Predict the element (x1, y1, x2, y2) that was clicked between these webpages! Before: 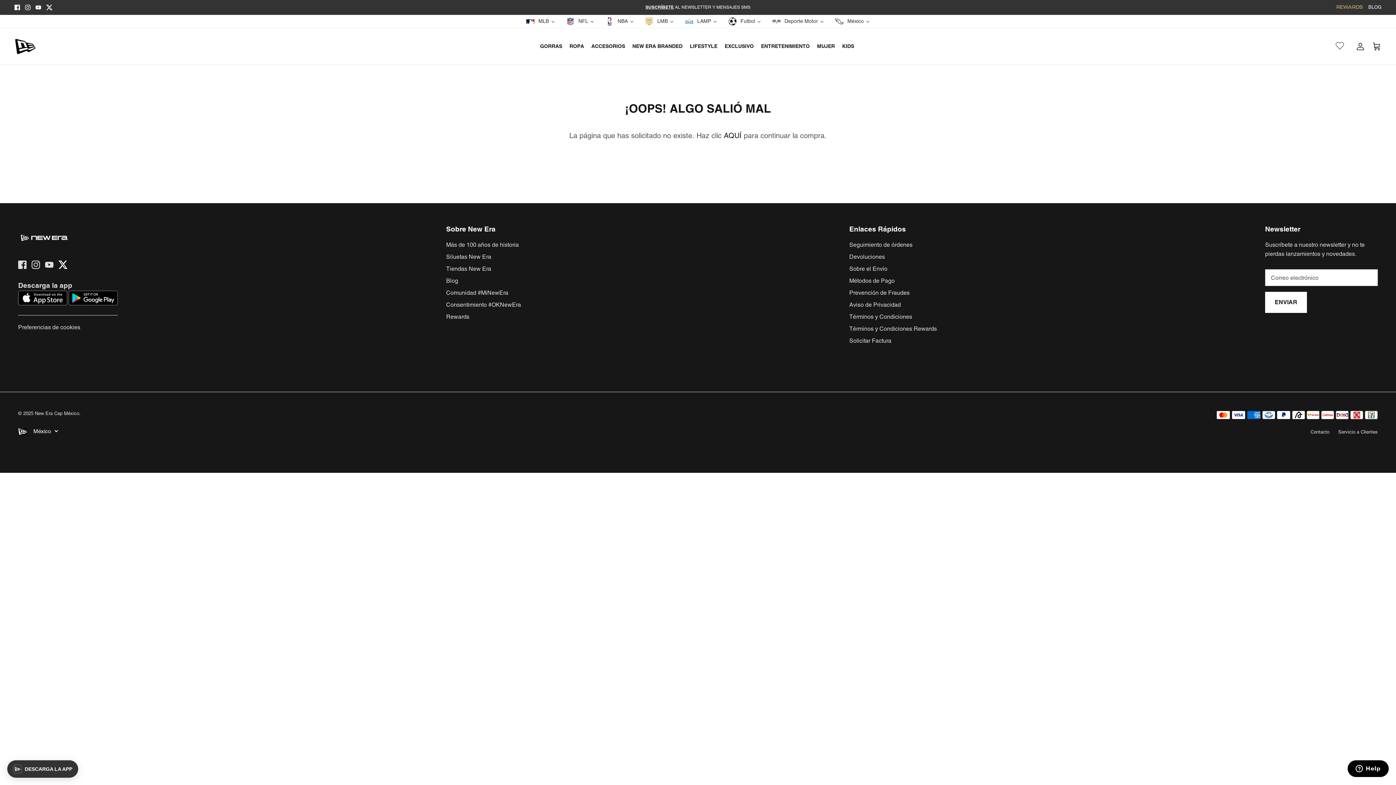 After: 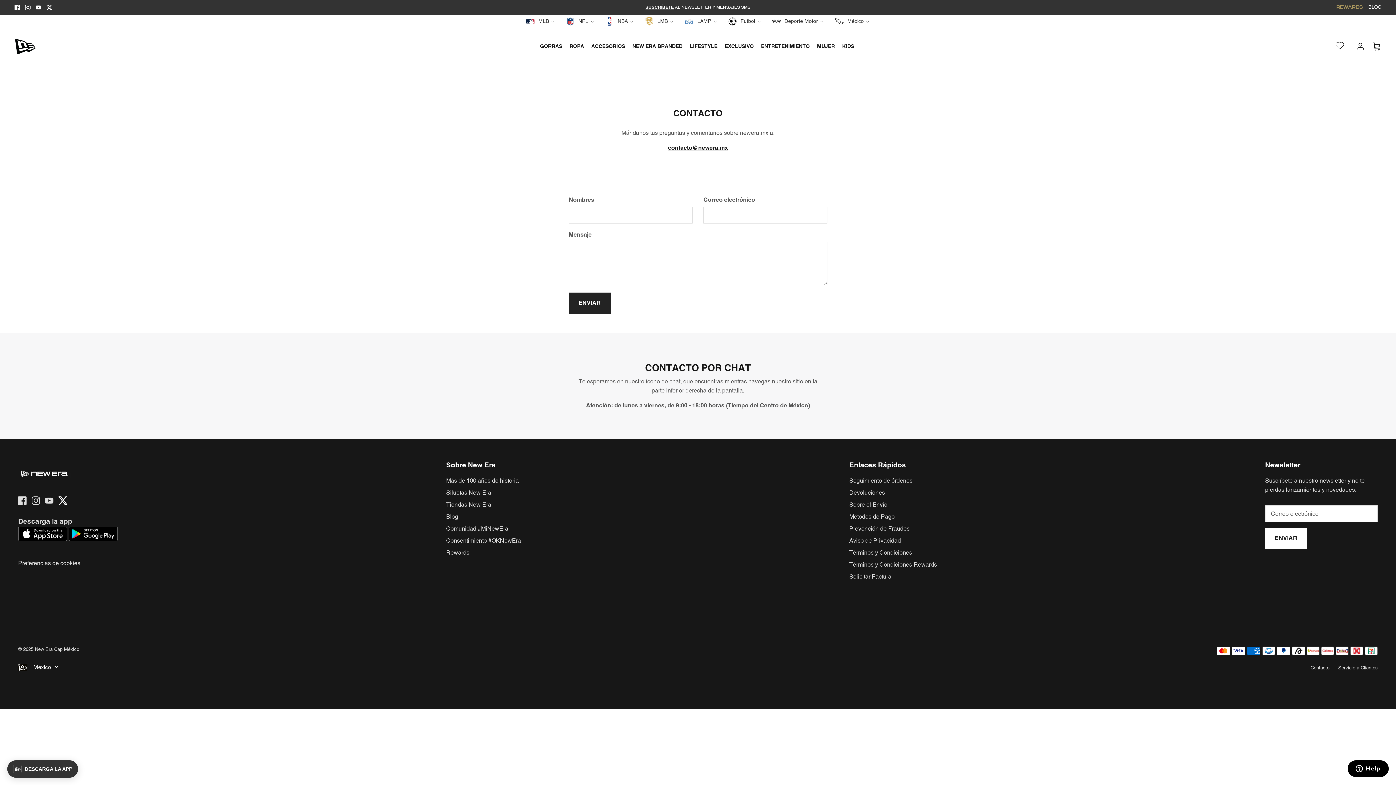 Action: bbox: (1310, 429, 1329, 434) label: Contacto